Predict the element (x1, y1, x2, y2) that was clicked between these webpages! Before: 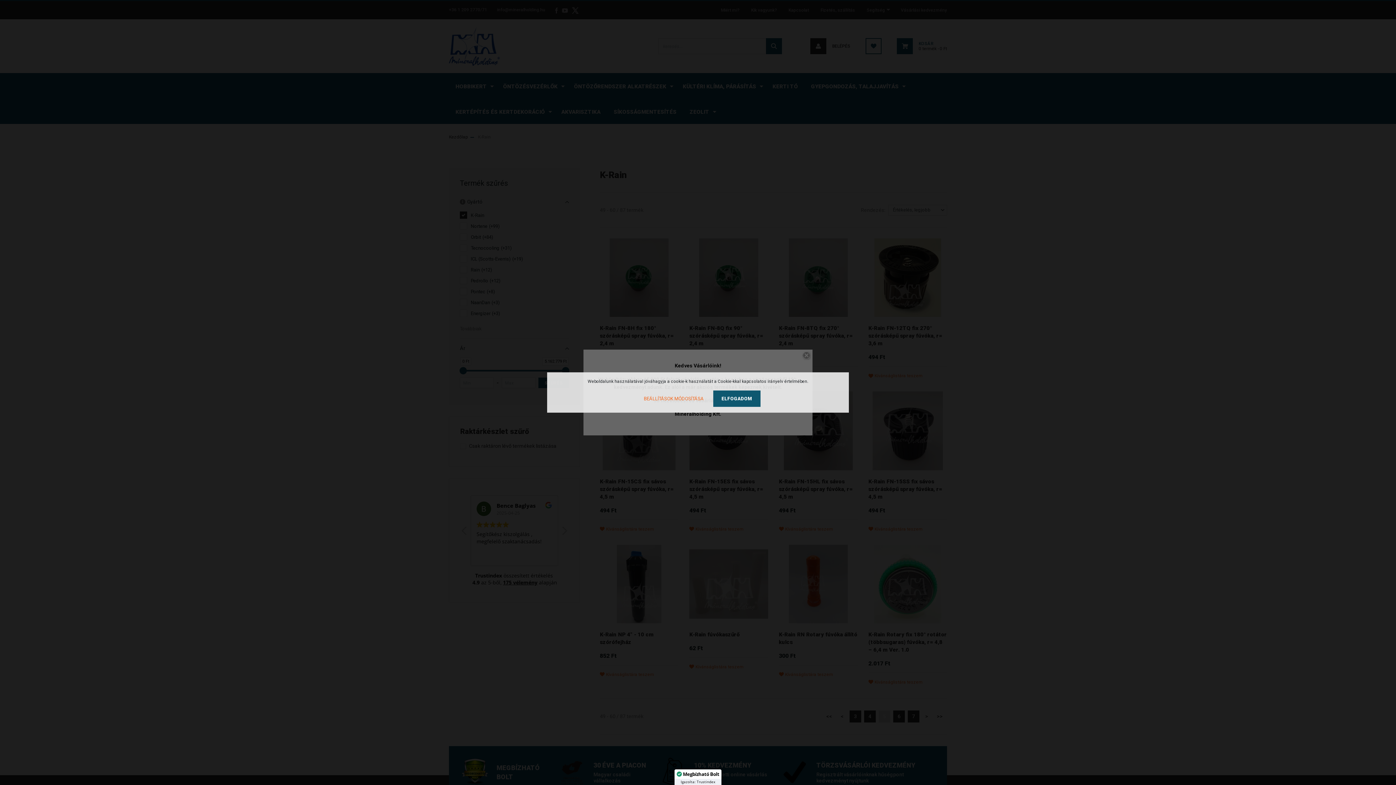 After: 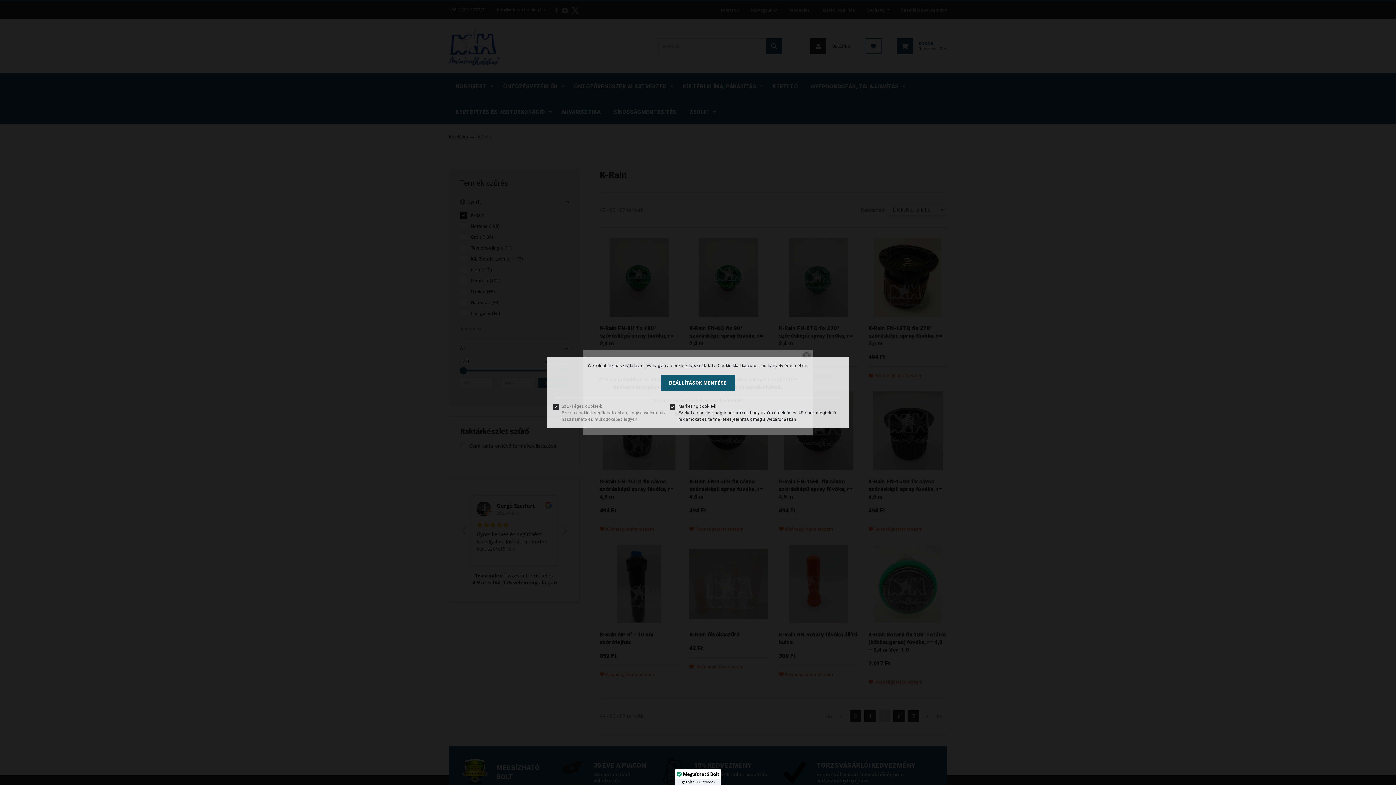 Action: bbox: (635, 390, 712, 407) label: BEÁLLÍTÁSOK MÓDOSÍTÁSA